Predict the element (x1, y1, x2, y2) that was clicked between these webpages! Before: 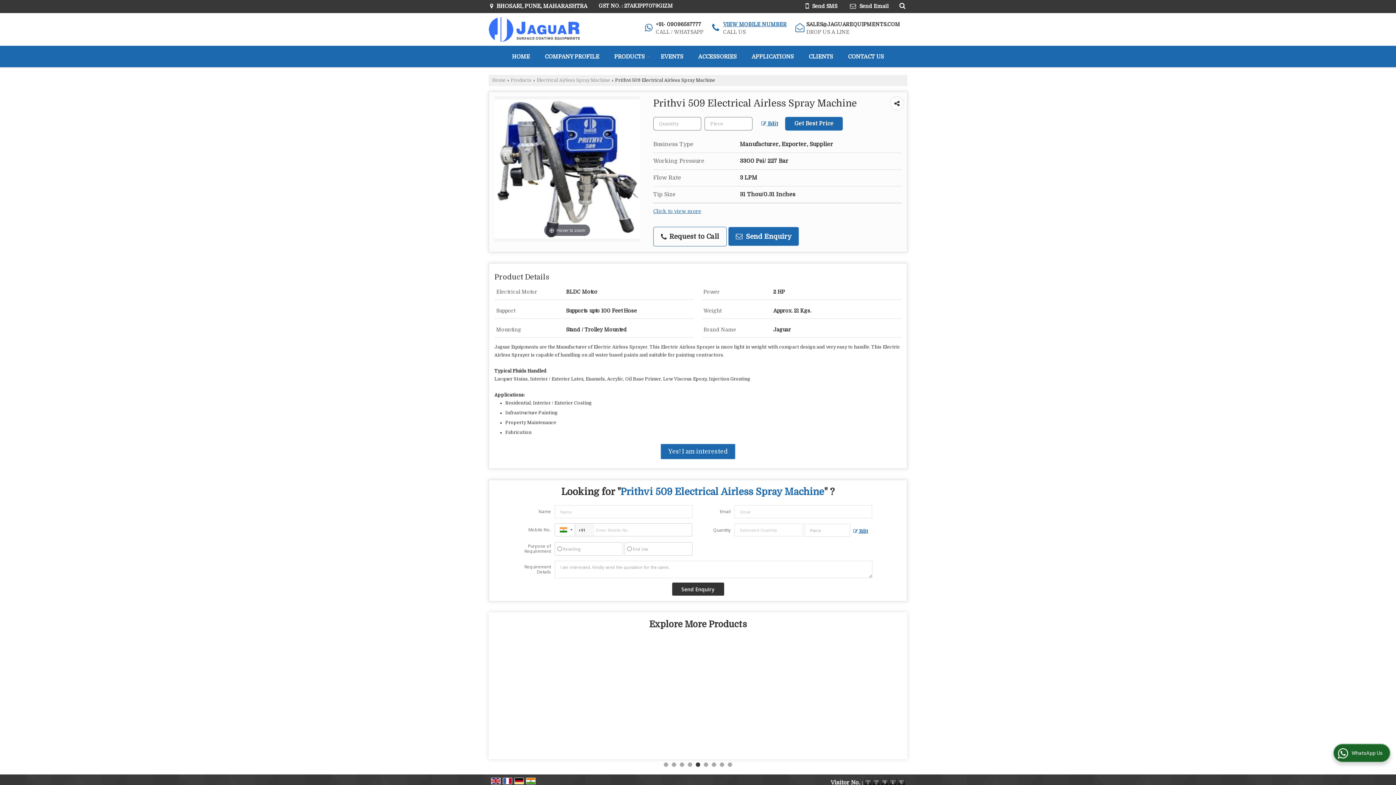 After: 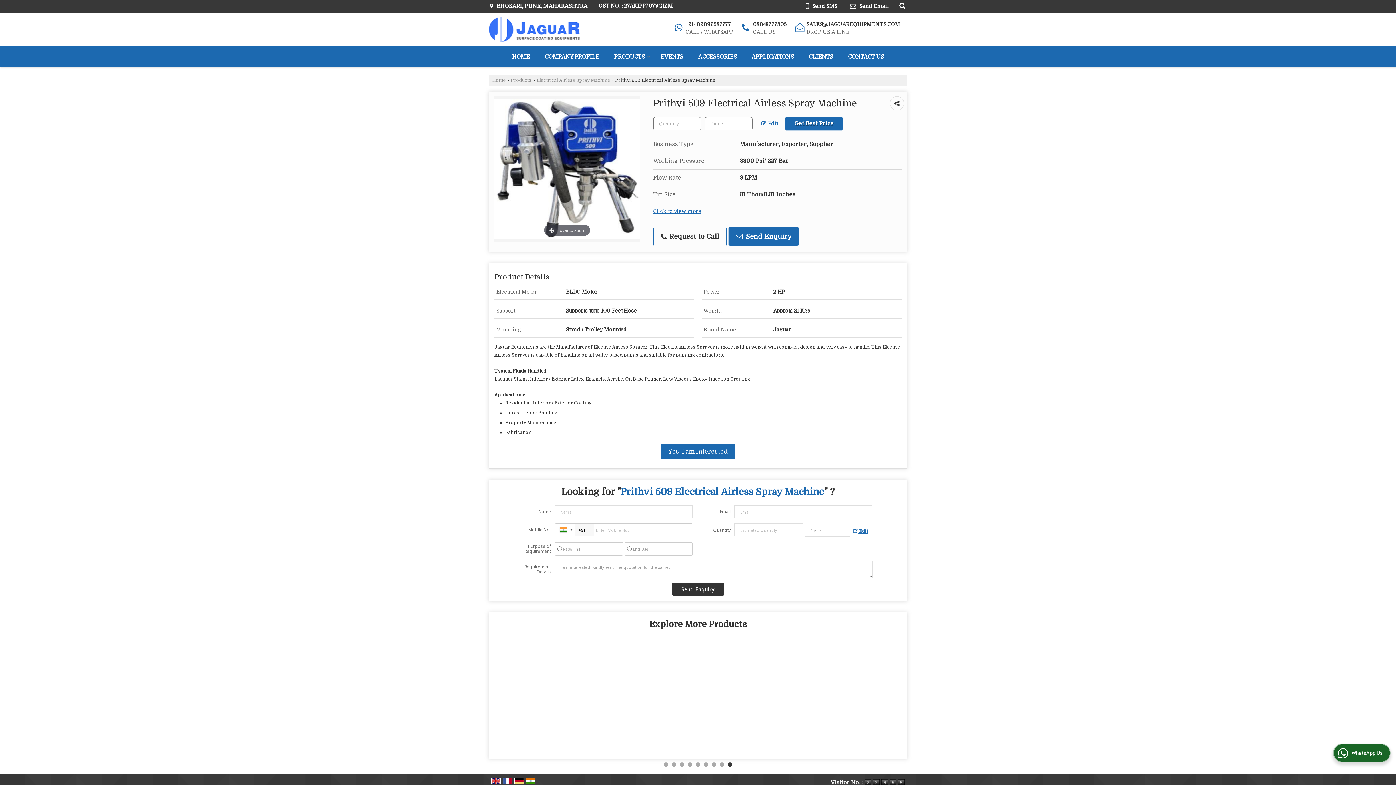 Action: label: VIEW MOBILE NUMBER bbox: (723, 21, 786, 27)